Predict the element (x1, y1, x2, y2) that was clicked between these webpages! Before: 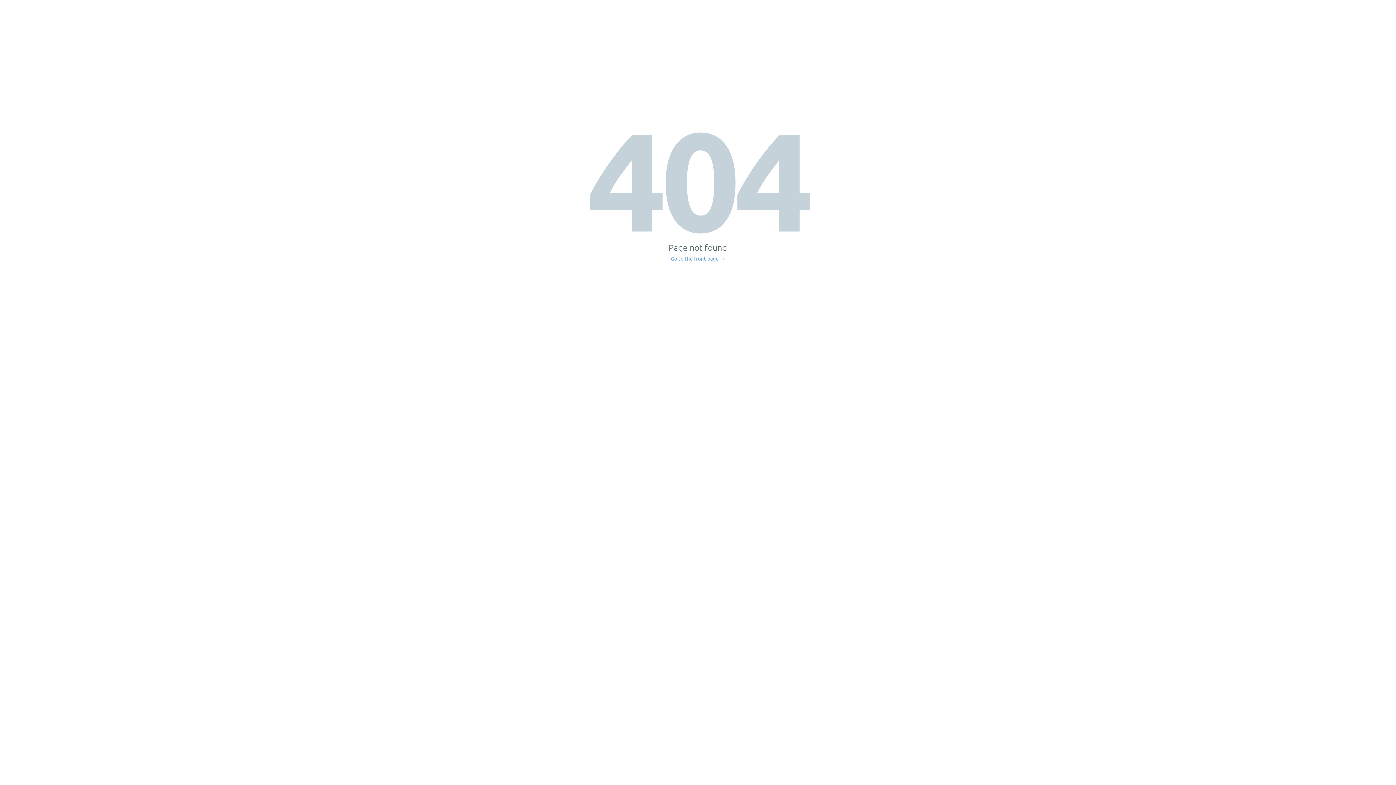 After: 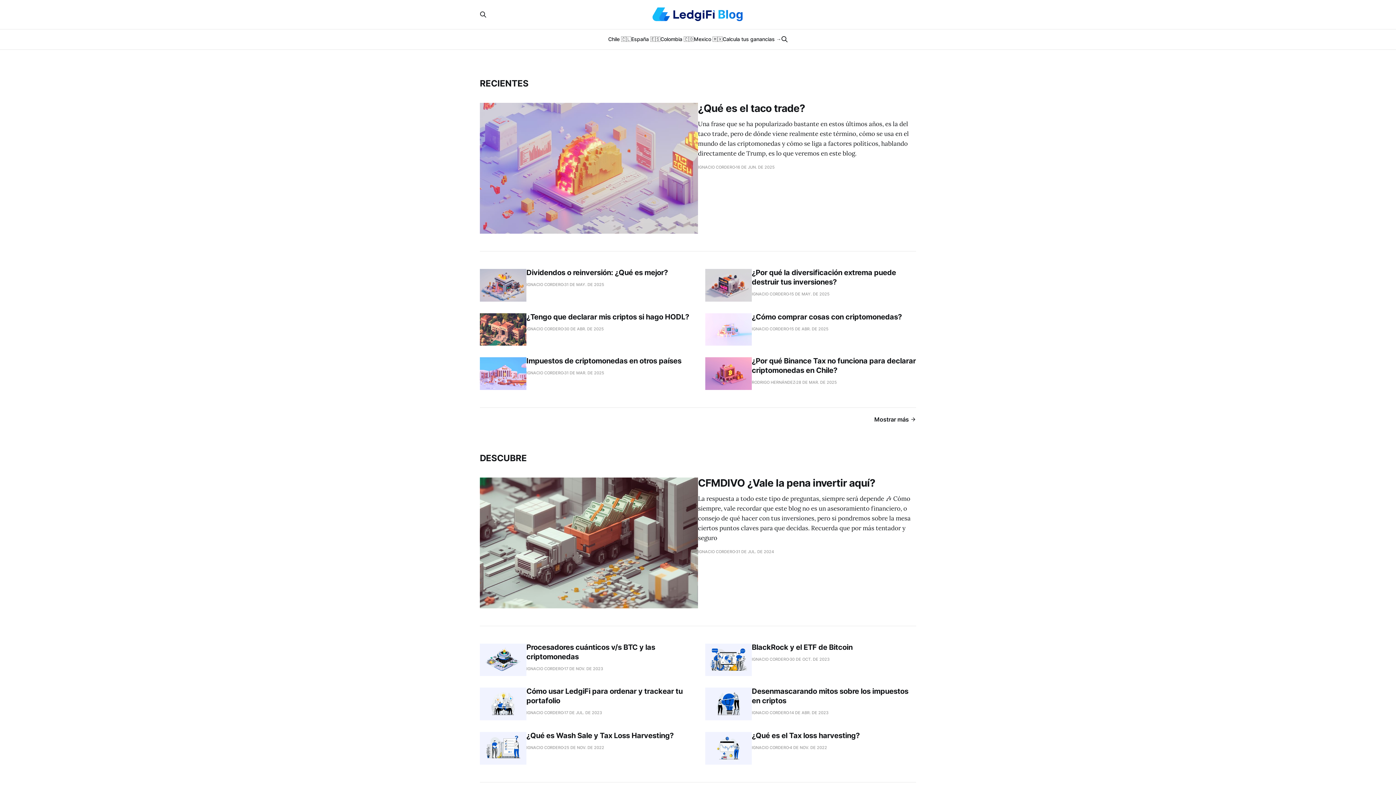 Action: label: Go to the front page → bbox: (671, 256, 725, 261)